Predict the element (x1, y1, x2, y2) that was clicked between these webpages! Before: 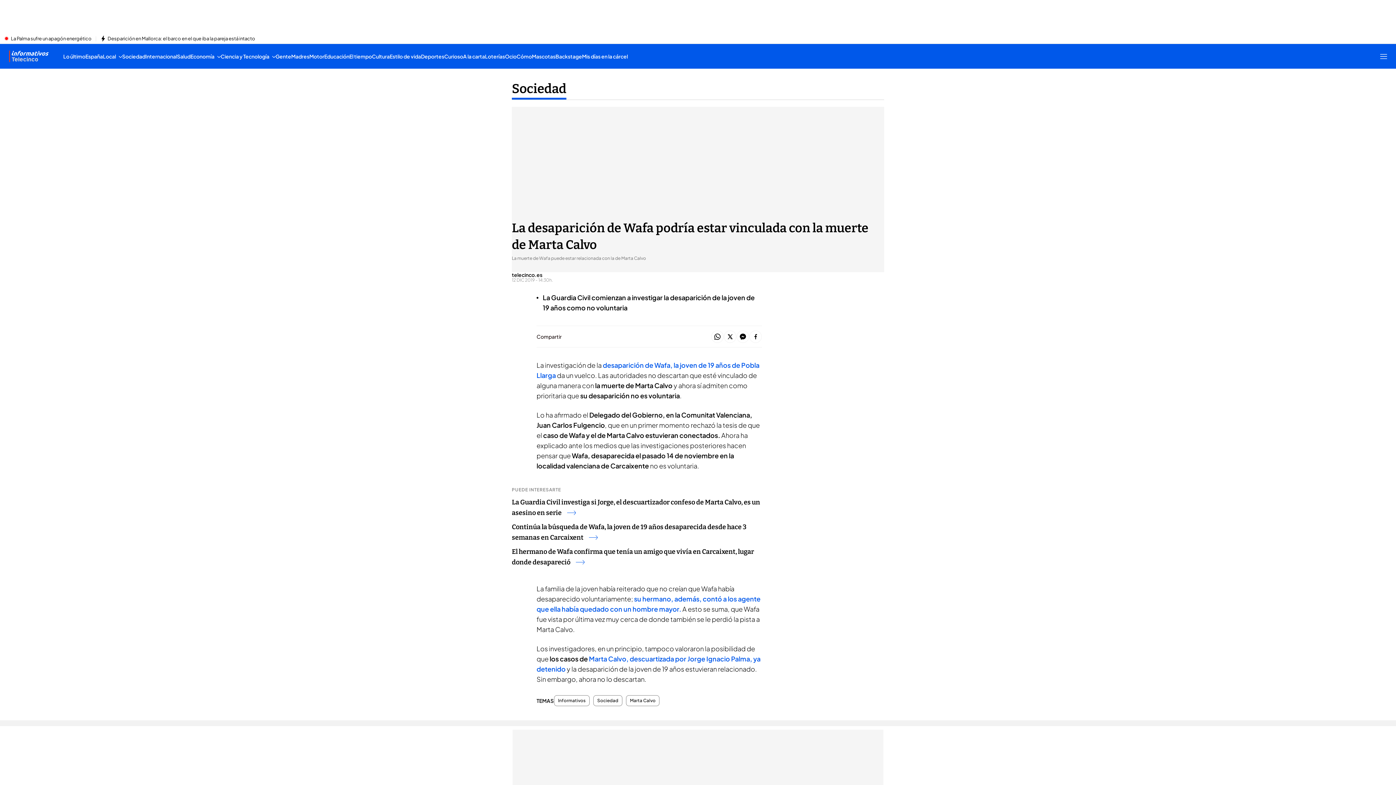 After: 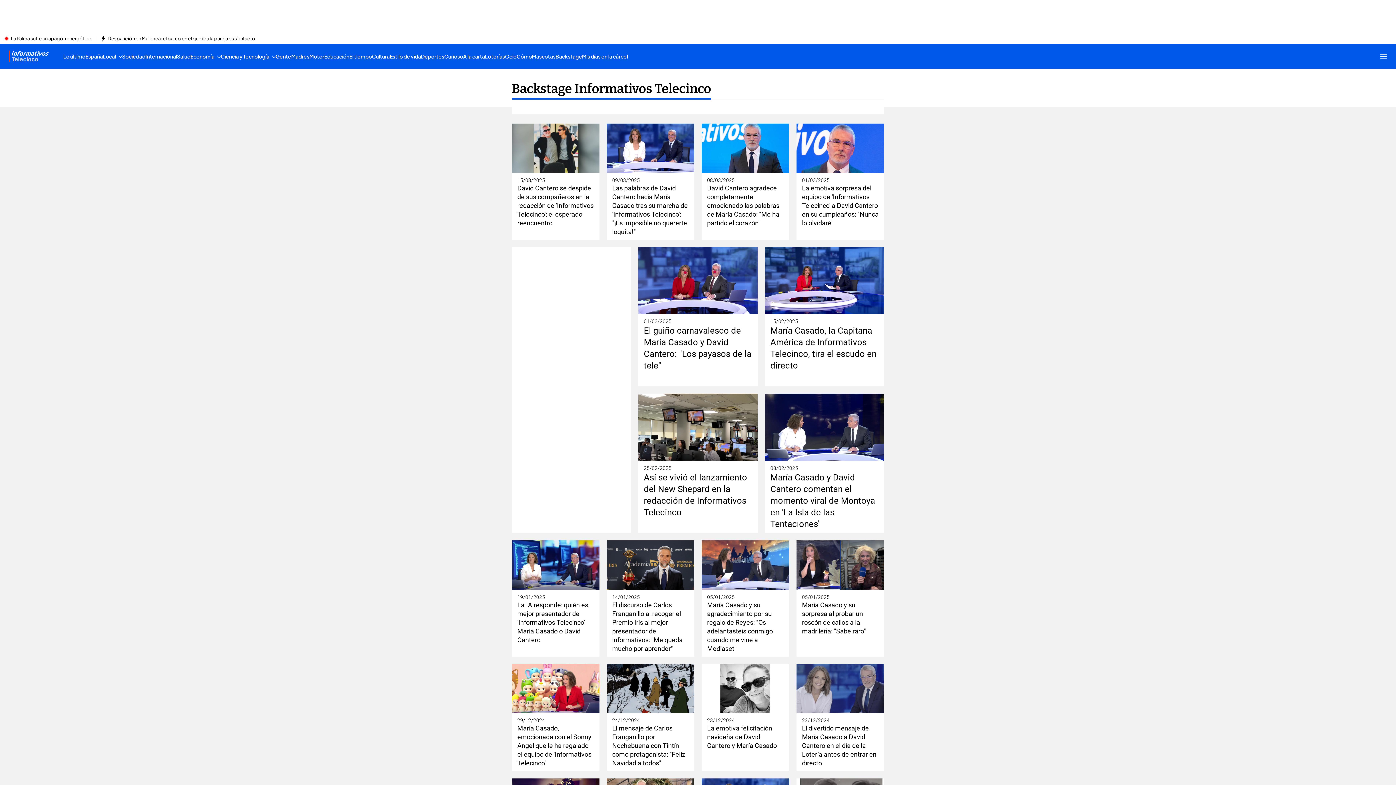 Action: label: Backstage bbox: (555, 44, 582, 68)